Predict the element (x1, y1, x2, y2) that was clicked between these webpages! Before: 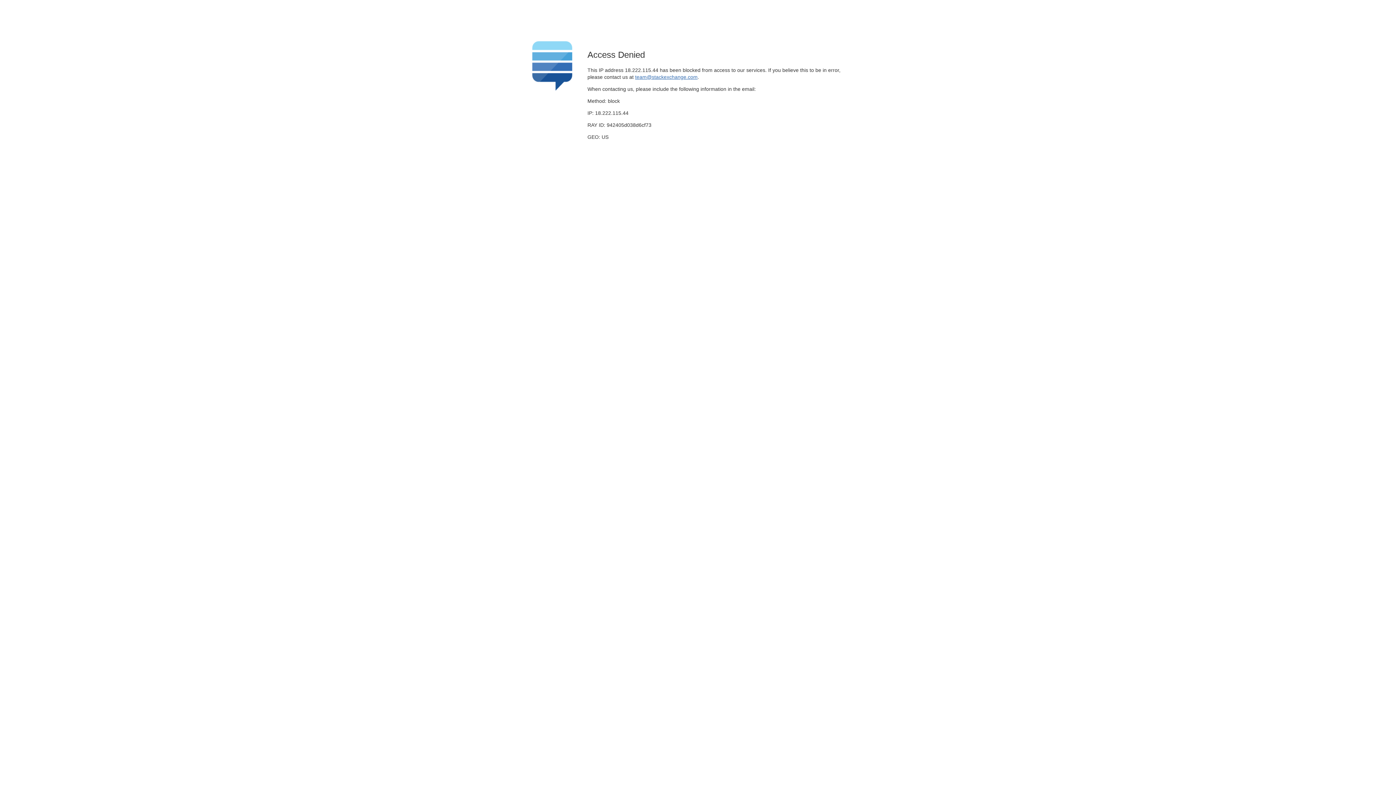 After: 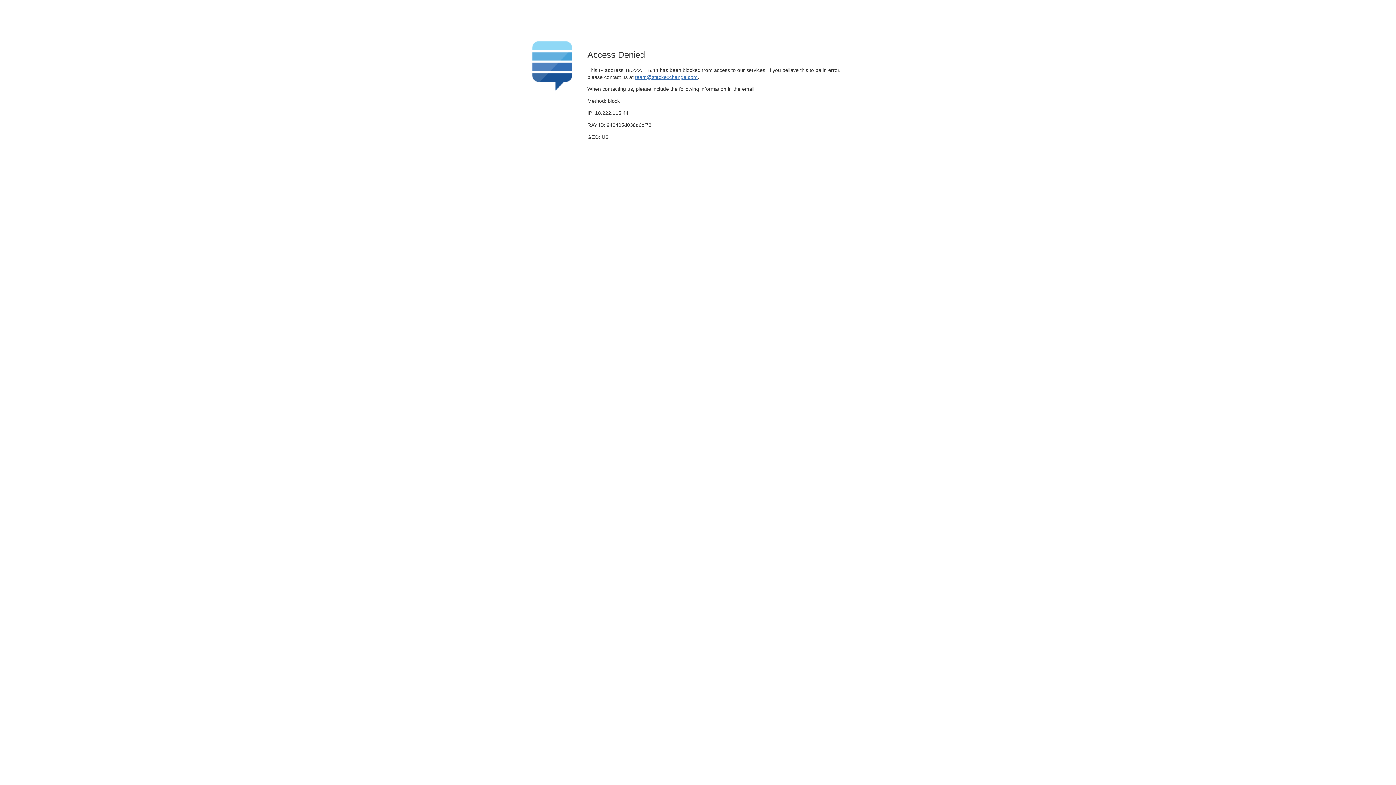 Action: bbox: (635, 74, 697, 79) label: team@stackexchange.com